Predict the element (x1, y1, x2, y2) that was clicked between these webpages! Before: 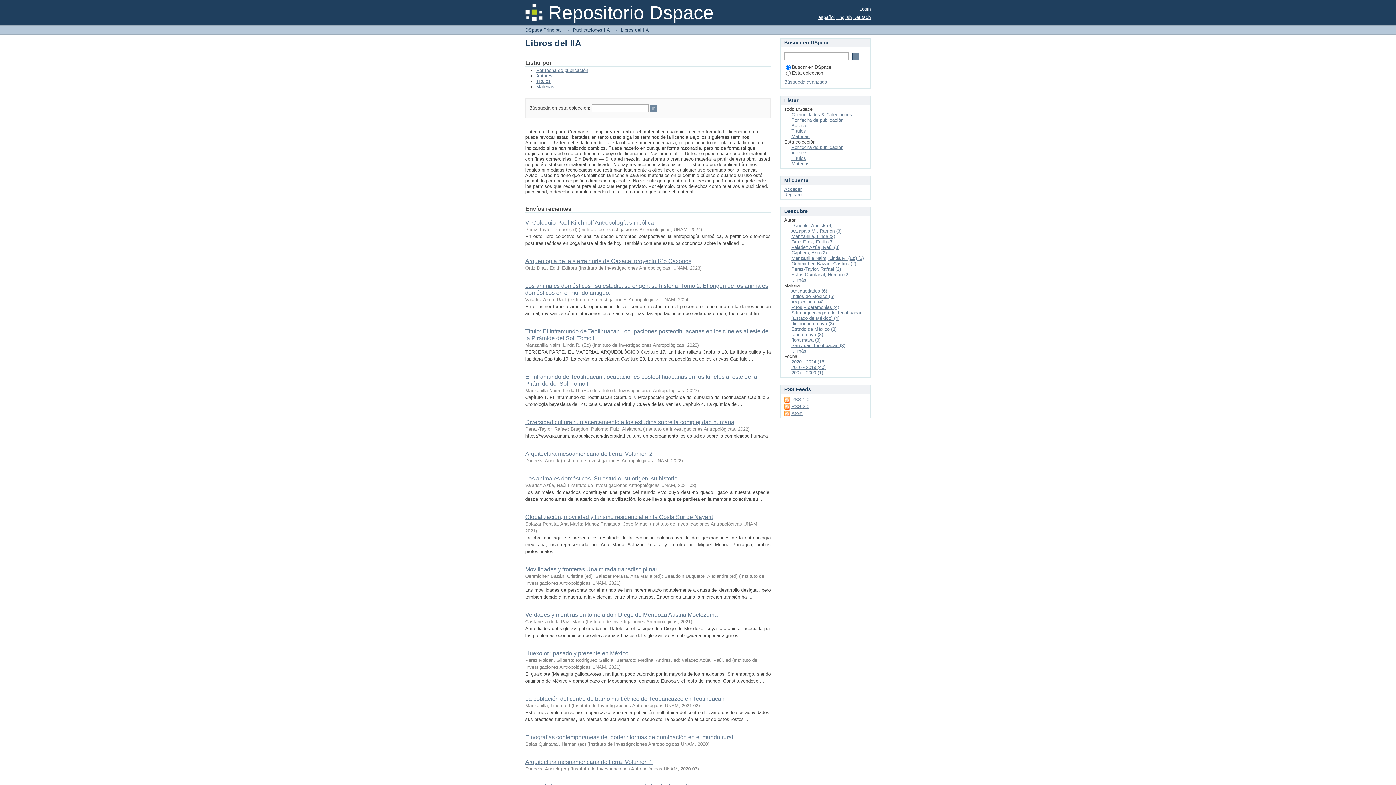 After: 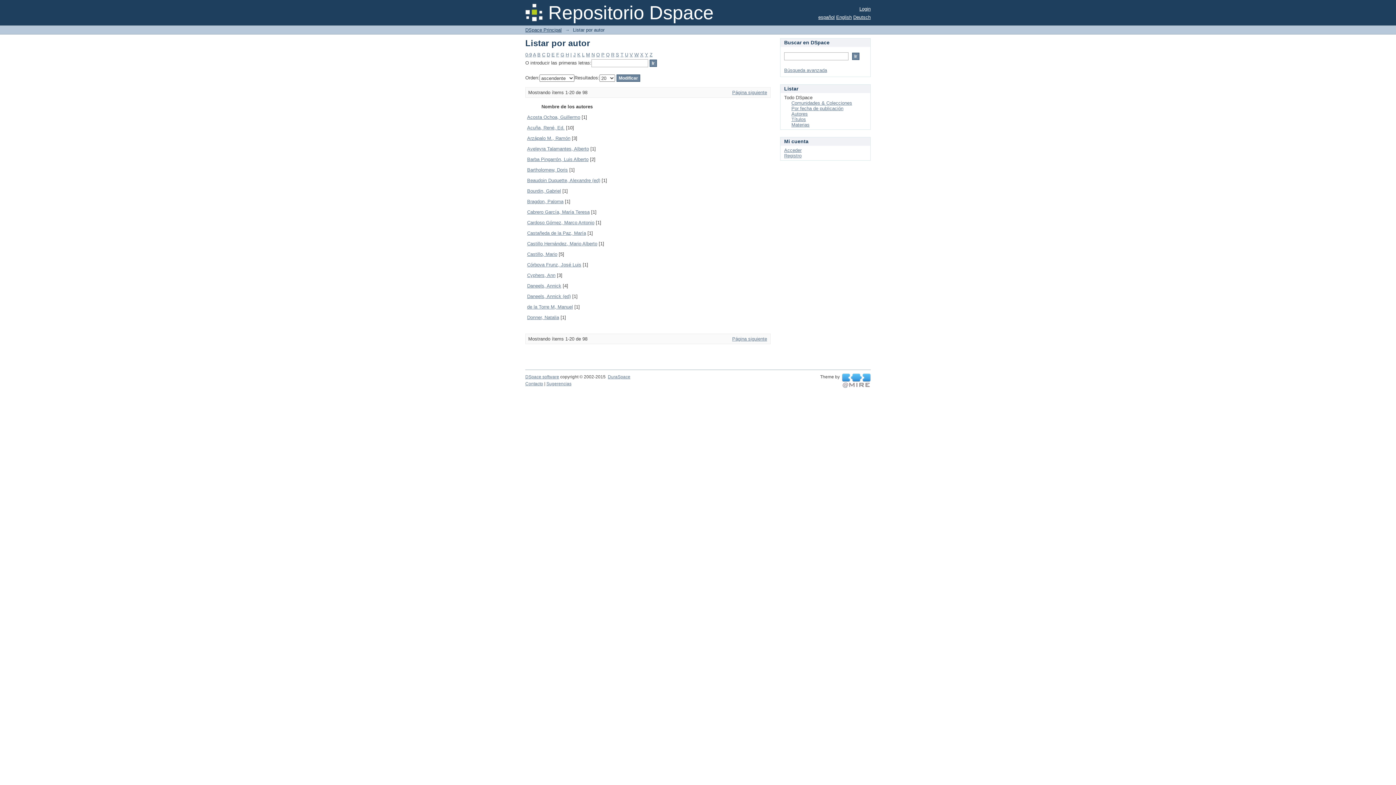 Action: label: Autores bbox: (791, 122, 808, 128)